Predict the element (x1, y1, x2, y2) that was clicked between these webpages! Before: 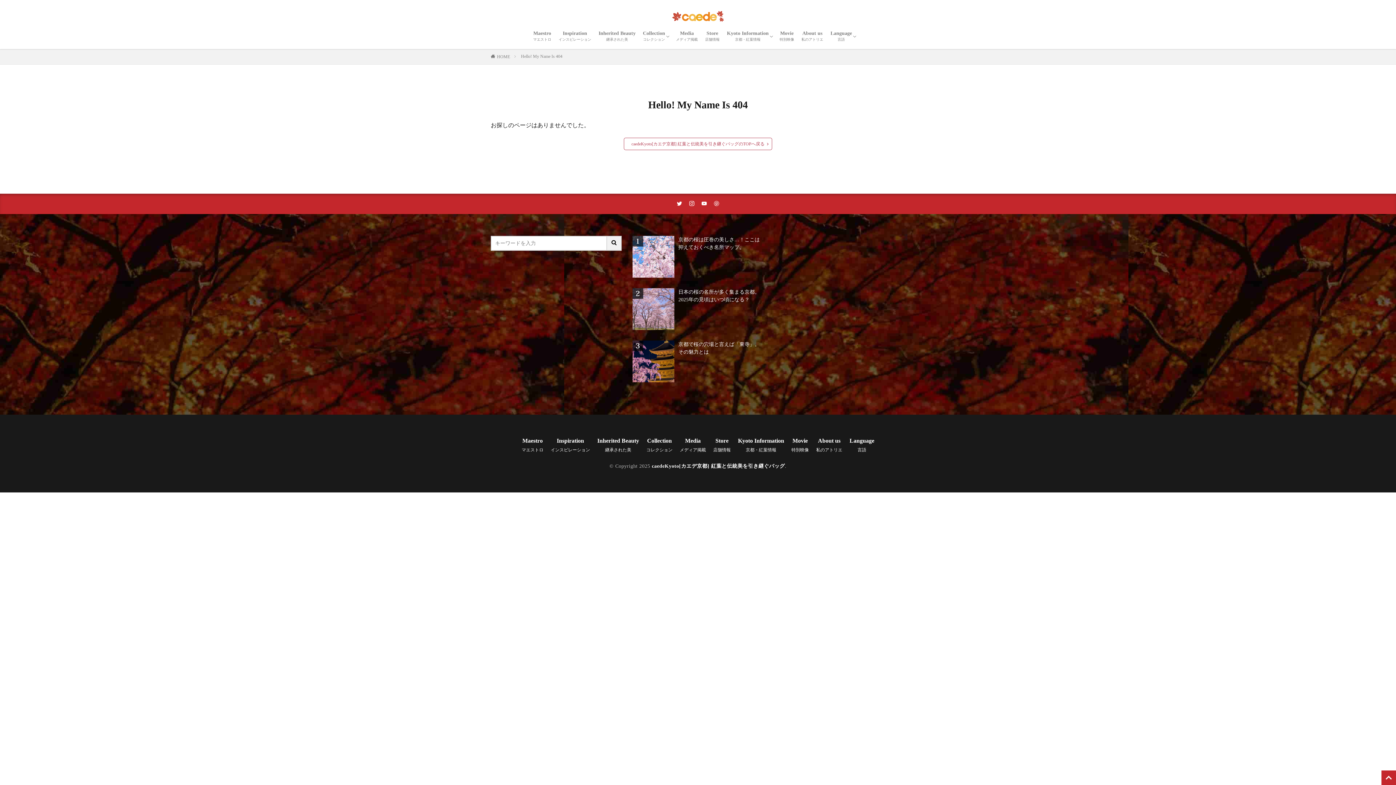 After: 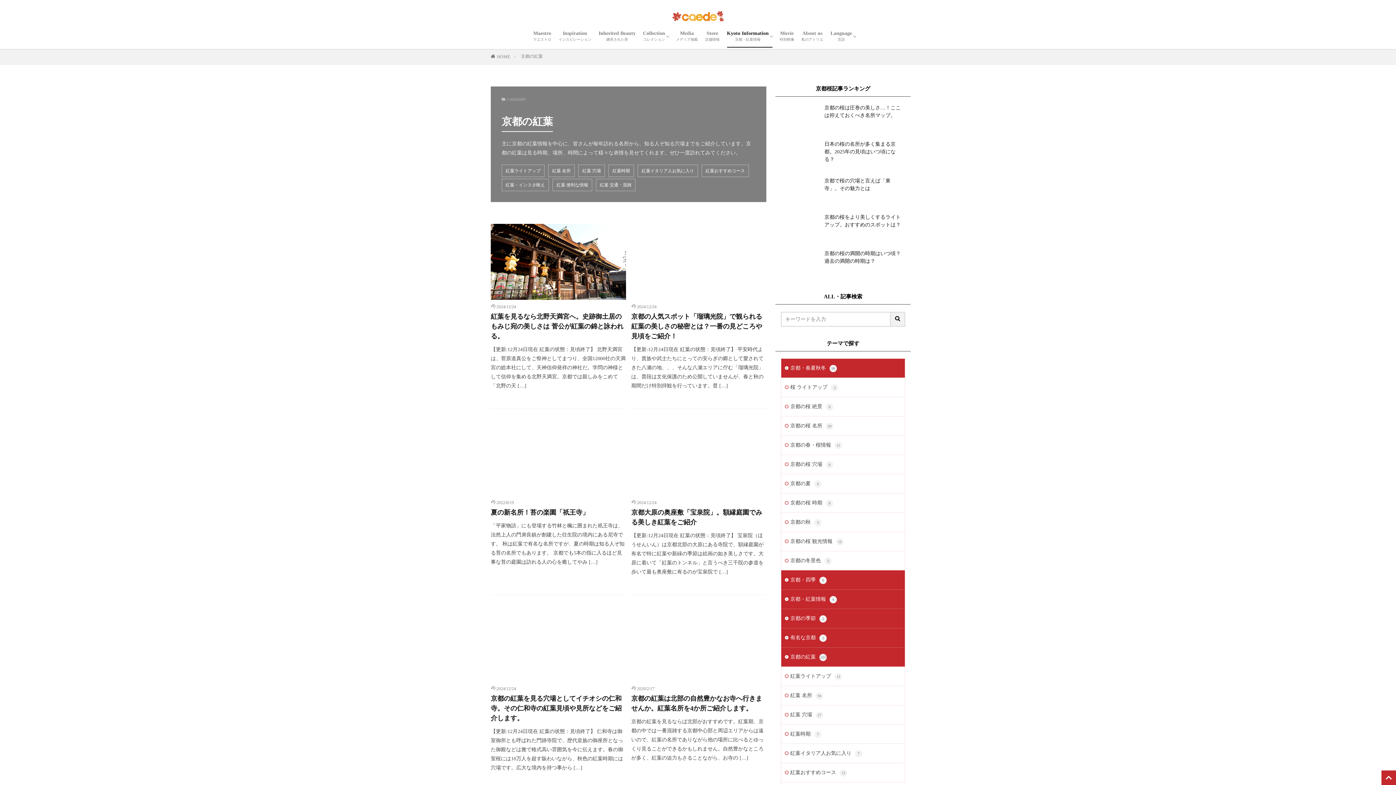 Action: label: Kyoto Information
京都・紅葉情報 bbox: (727, 27, 772, 46)